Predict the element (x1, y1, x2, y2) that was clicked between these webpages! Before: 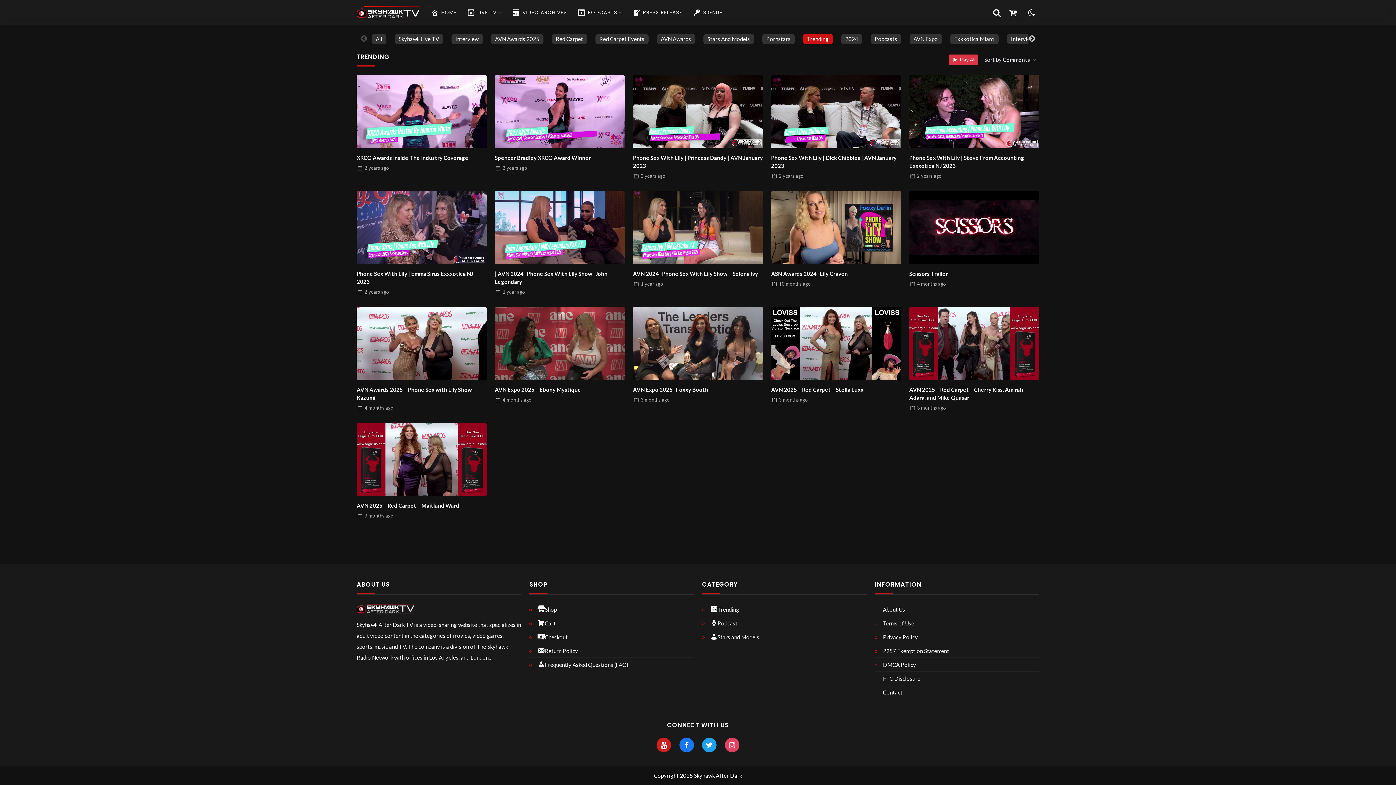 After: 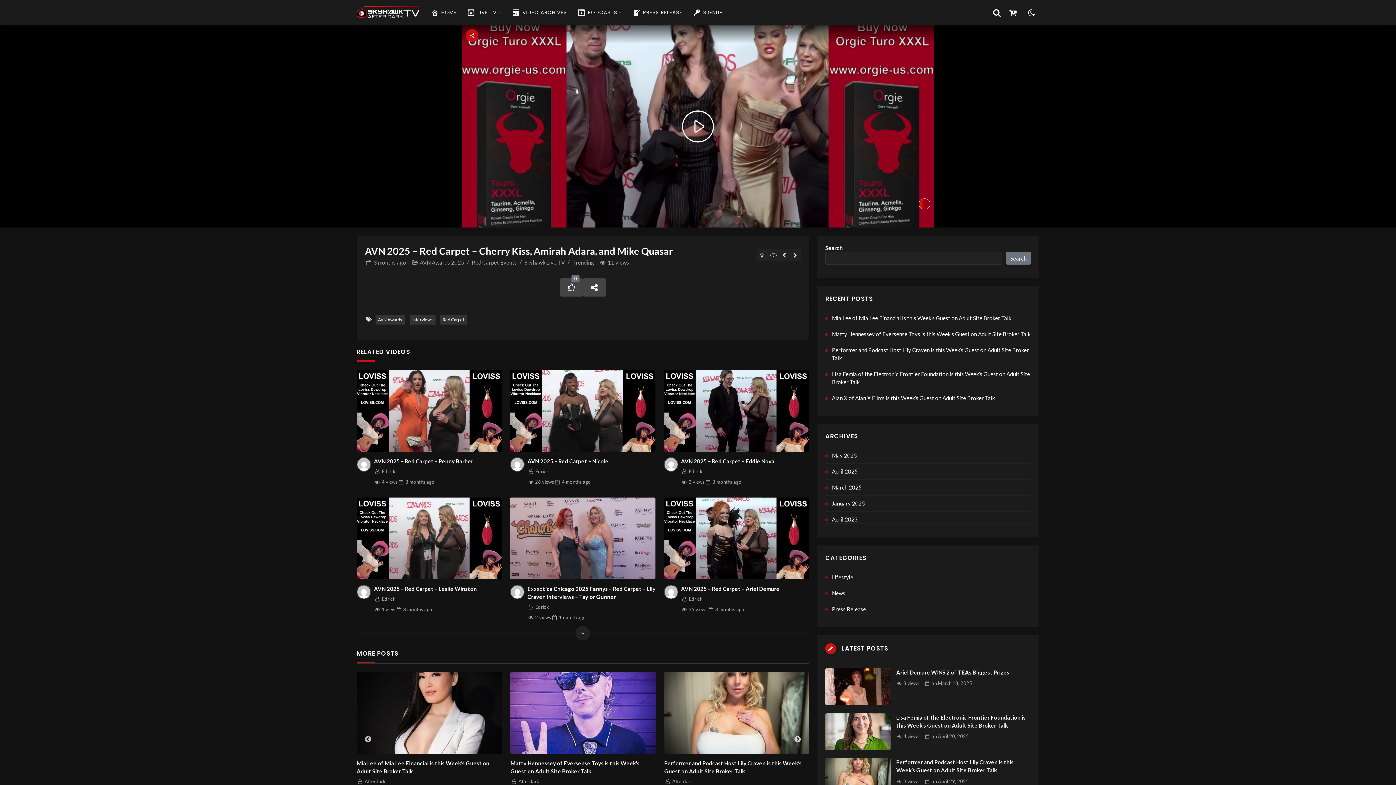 Action: bbox: (909, 385, 1039, 401) label: AVN 2025 – Red Carpet – Cherry Kiss, Amirah Adara, and Mike Quasar